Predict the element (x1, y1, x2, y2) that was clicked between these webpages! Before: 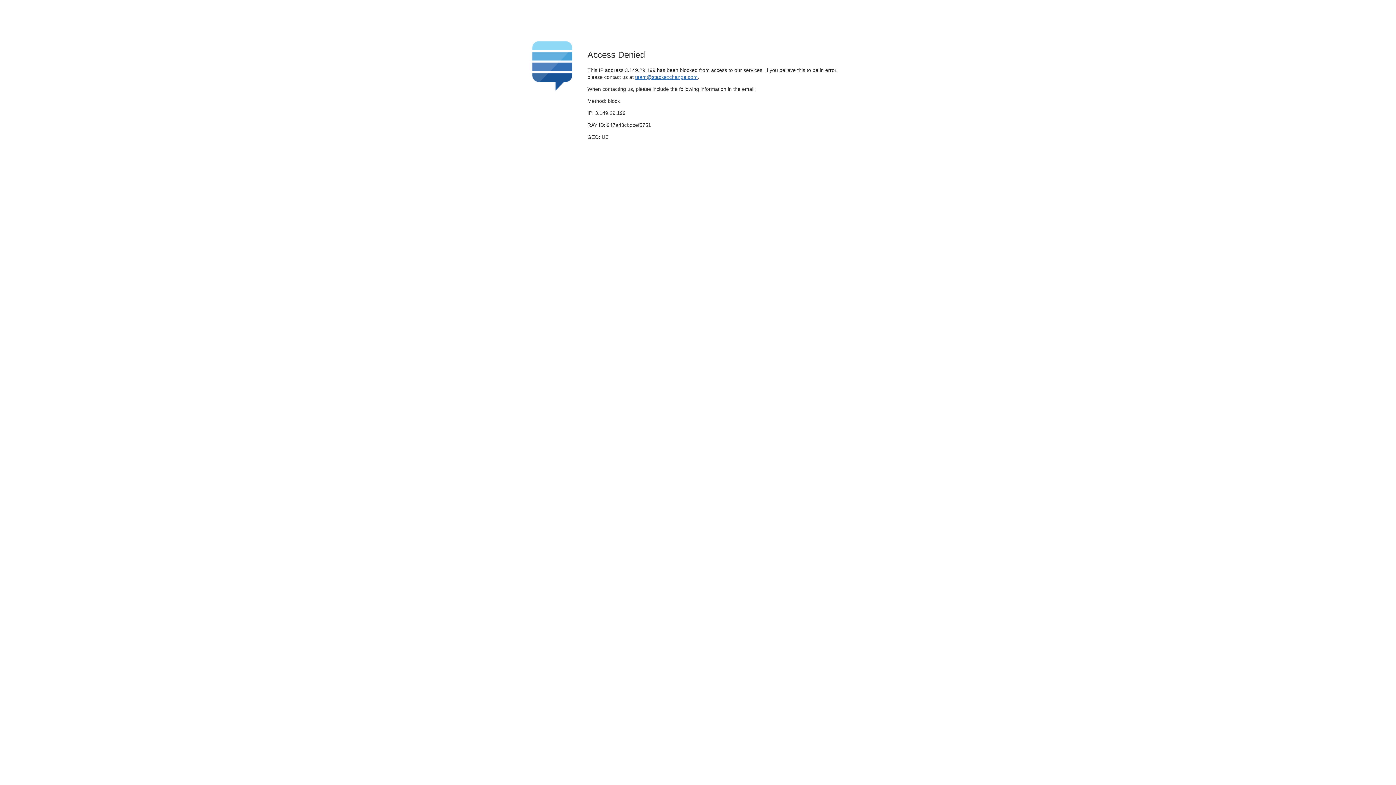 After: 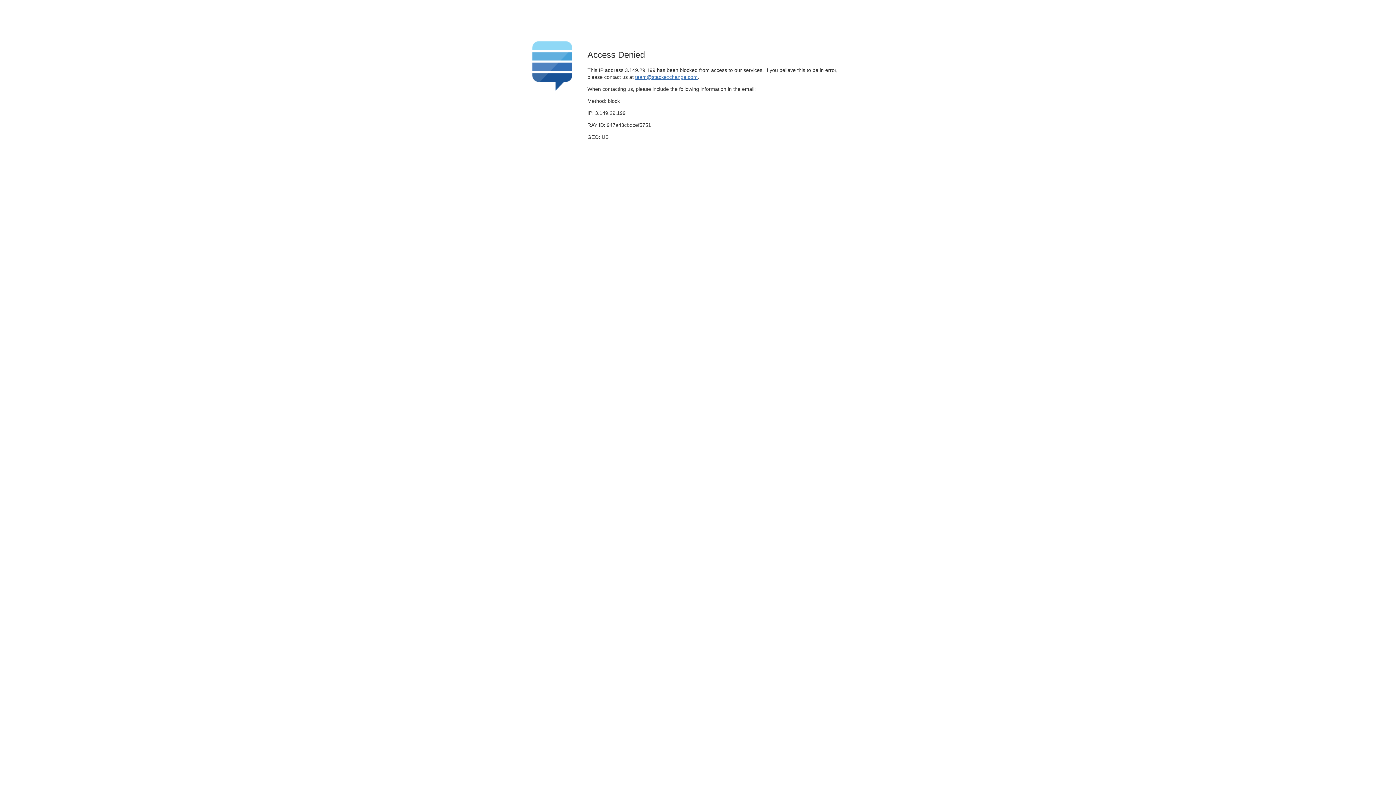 Action: label: team@stackexchange.com bbox: (635, 74, 697, 79)